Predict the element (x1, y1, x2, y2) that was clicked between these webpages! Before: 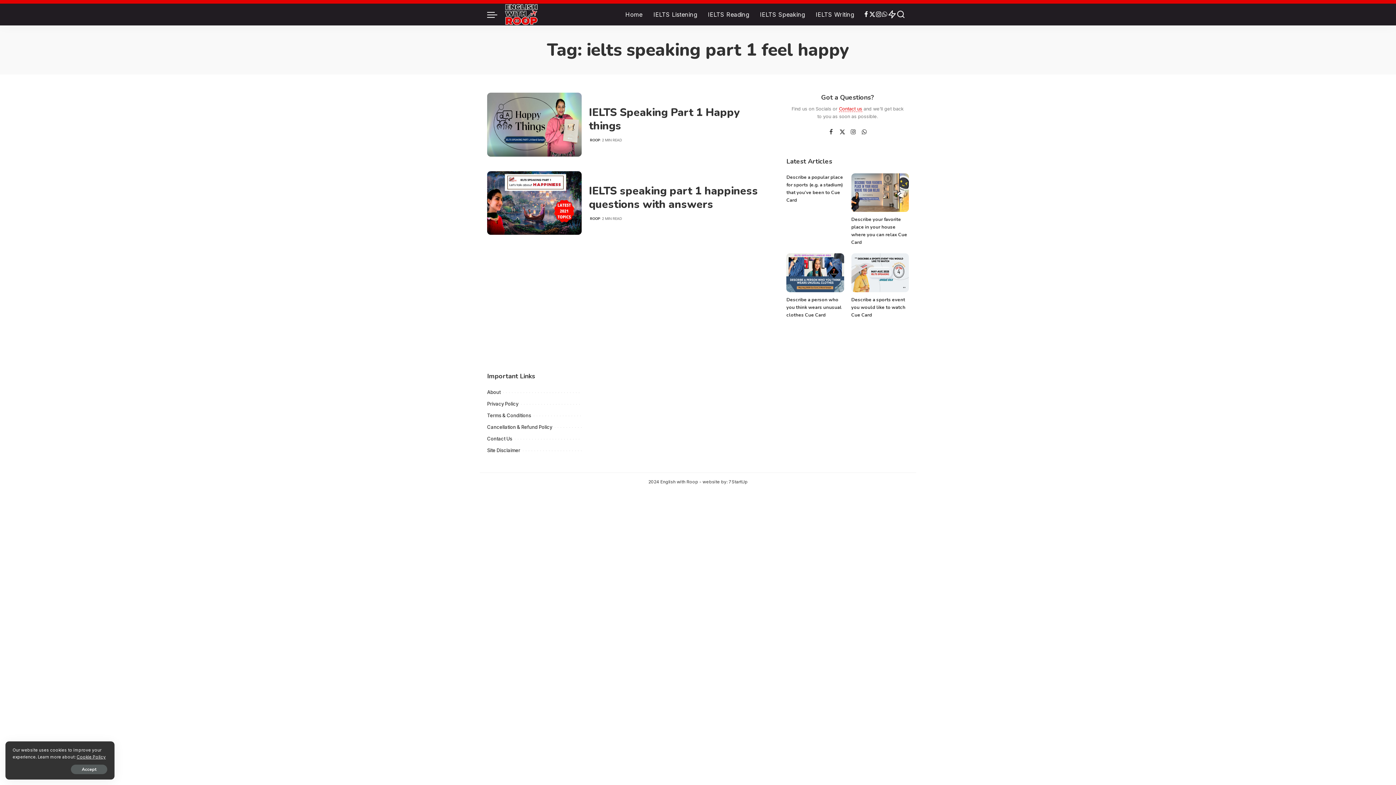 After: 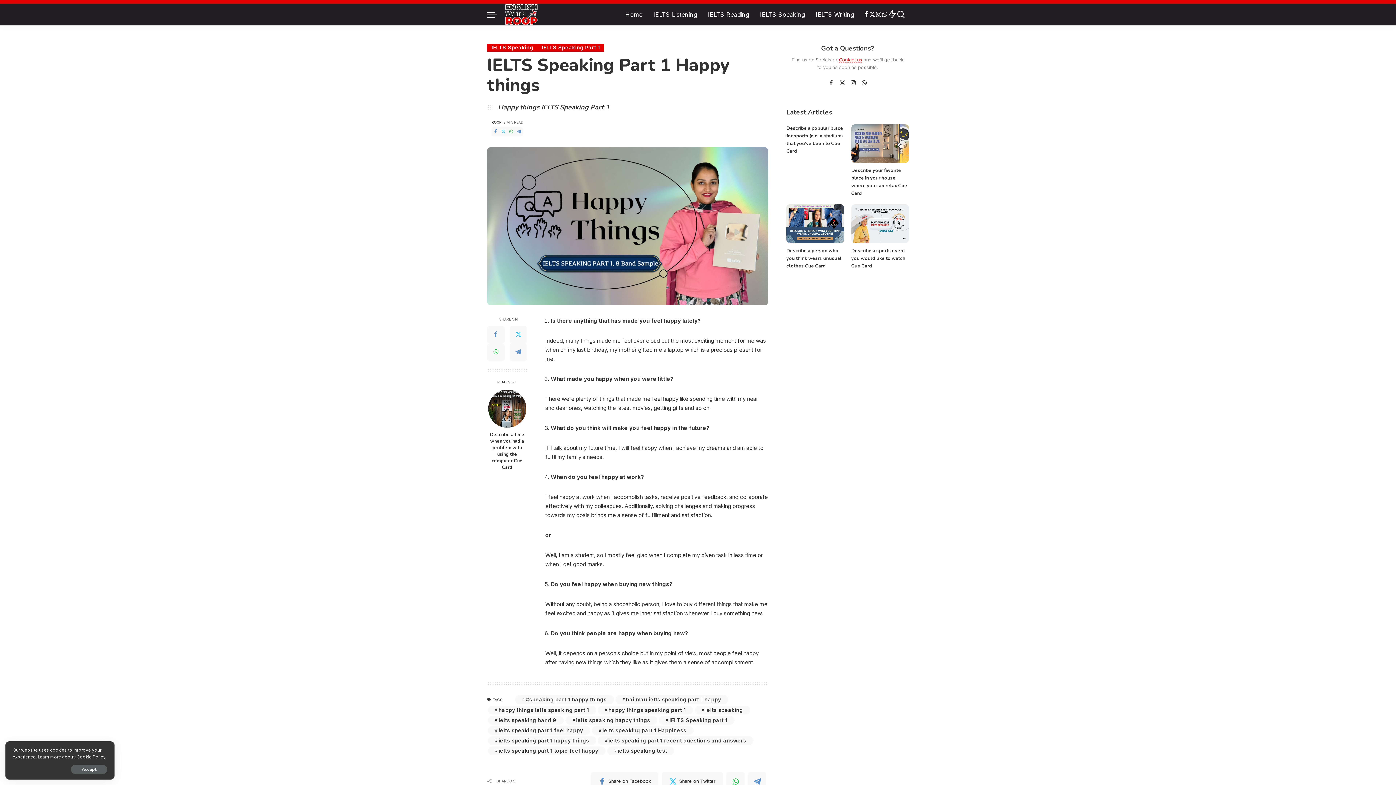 Action: bbox: (589, 105, 740, 133) label: IELTS Speaking Part 1 Happy things